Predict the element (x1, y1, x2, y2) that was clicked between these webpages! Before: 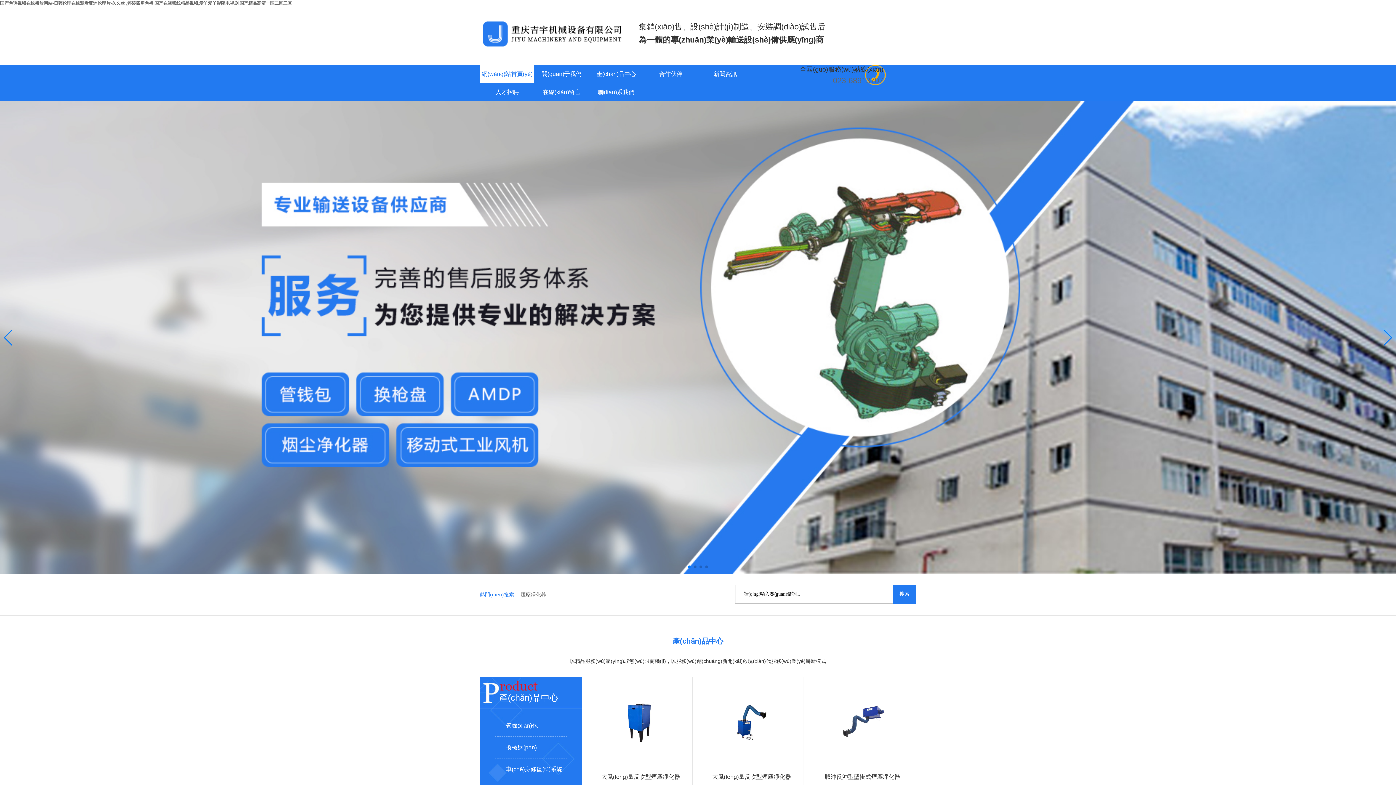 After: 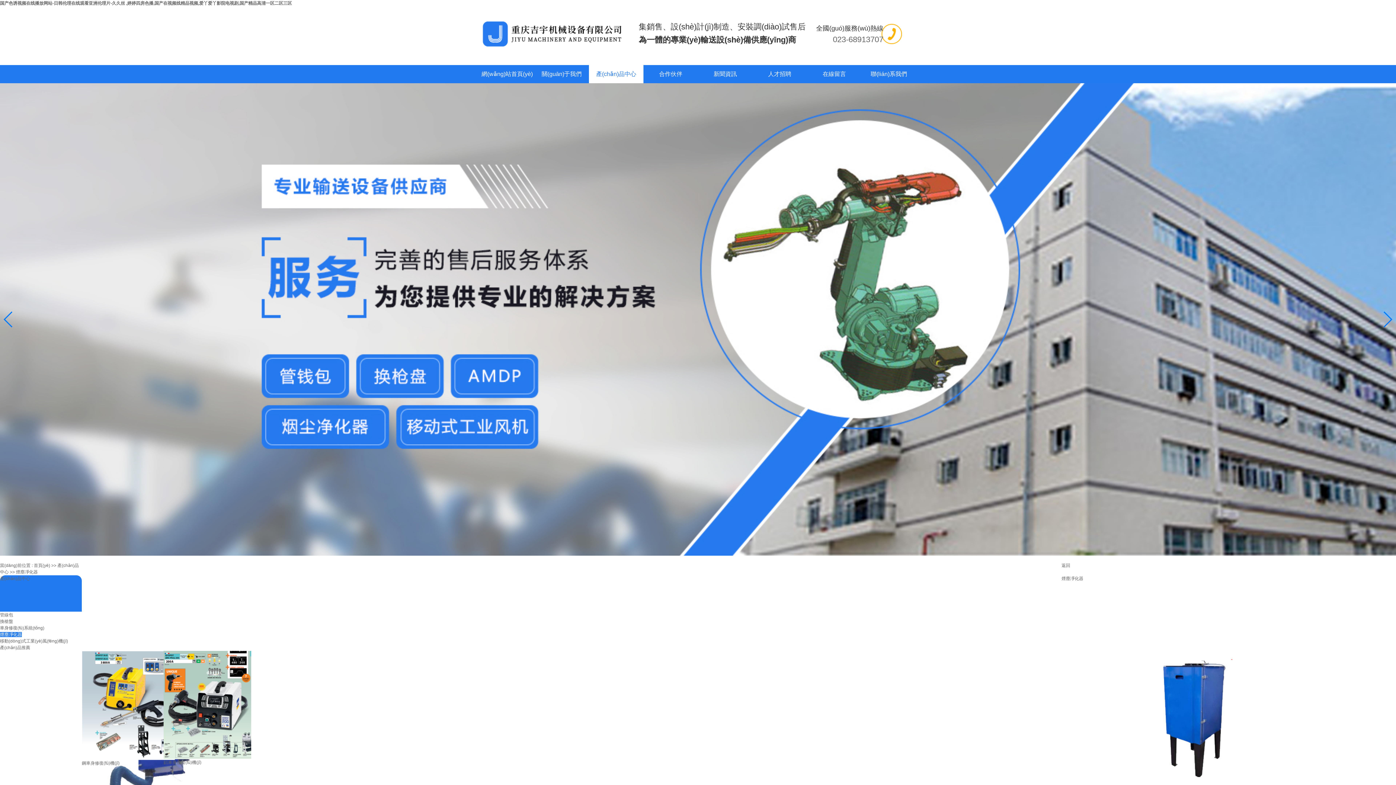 Action: label: 大風(fēng)量反吹型煙塵凈化器 bbox: (589, 768, 692, 786)